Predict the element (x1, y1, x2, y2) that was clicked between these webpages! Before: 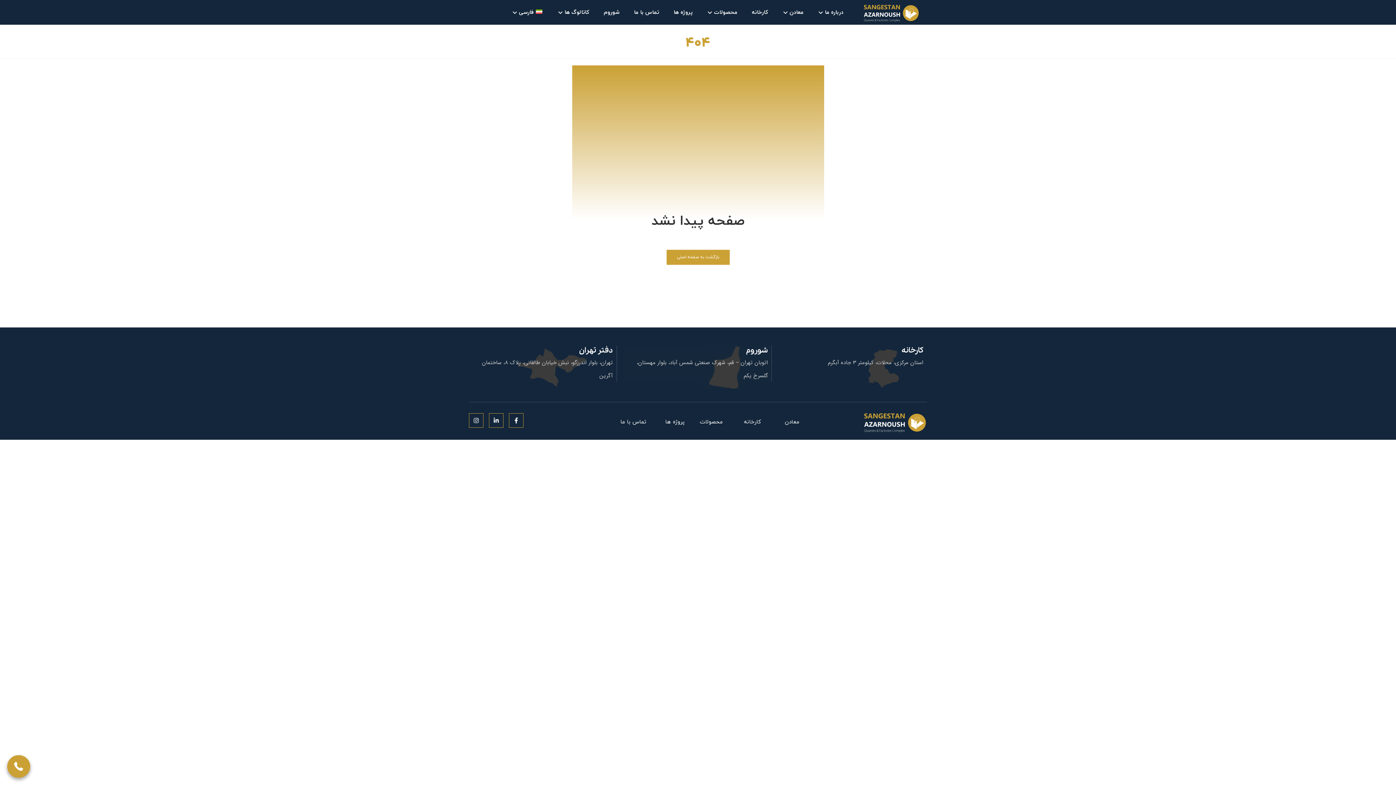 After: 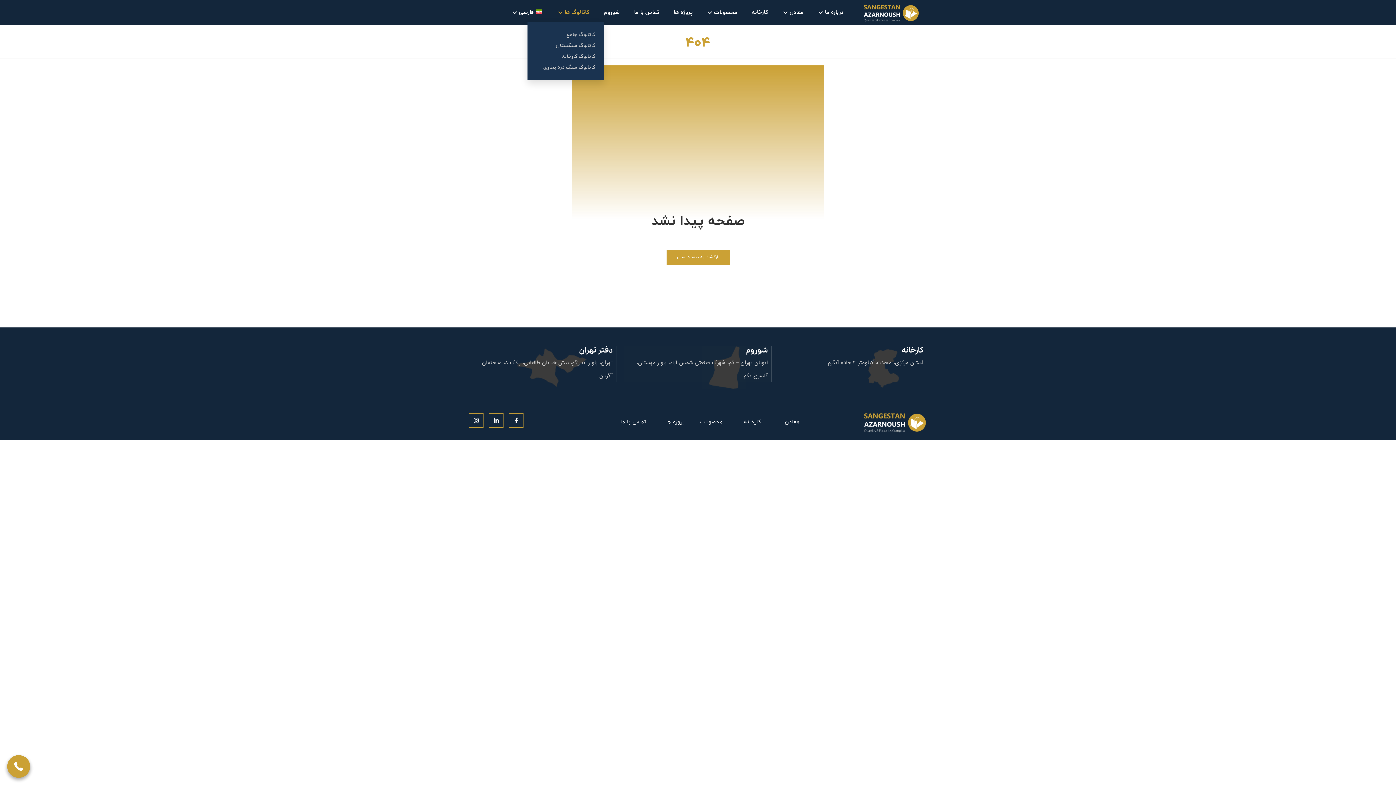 Action: bbox: (552, 3, 594, 21) label: کاتالوگ ها